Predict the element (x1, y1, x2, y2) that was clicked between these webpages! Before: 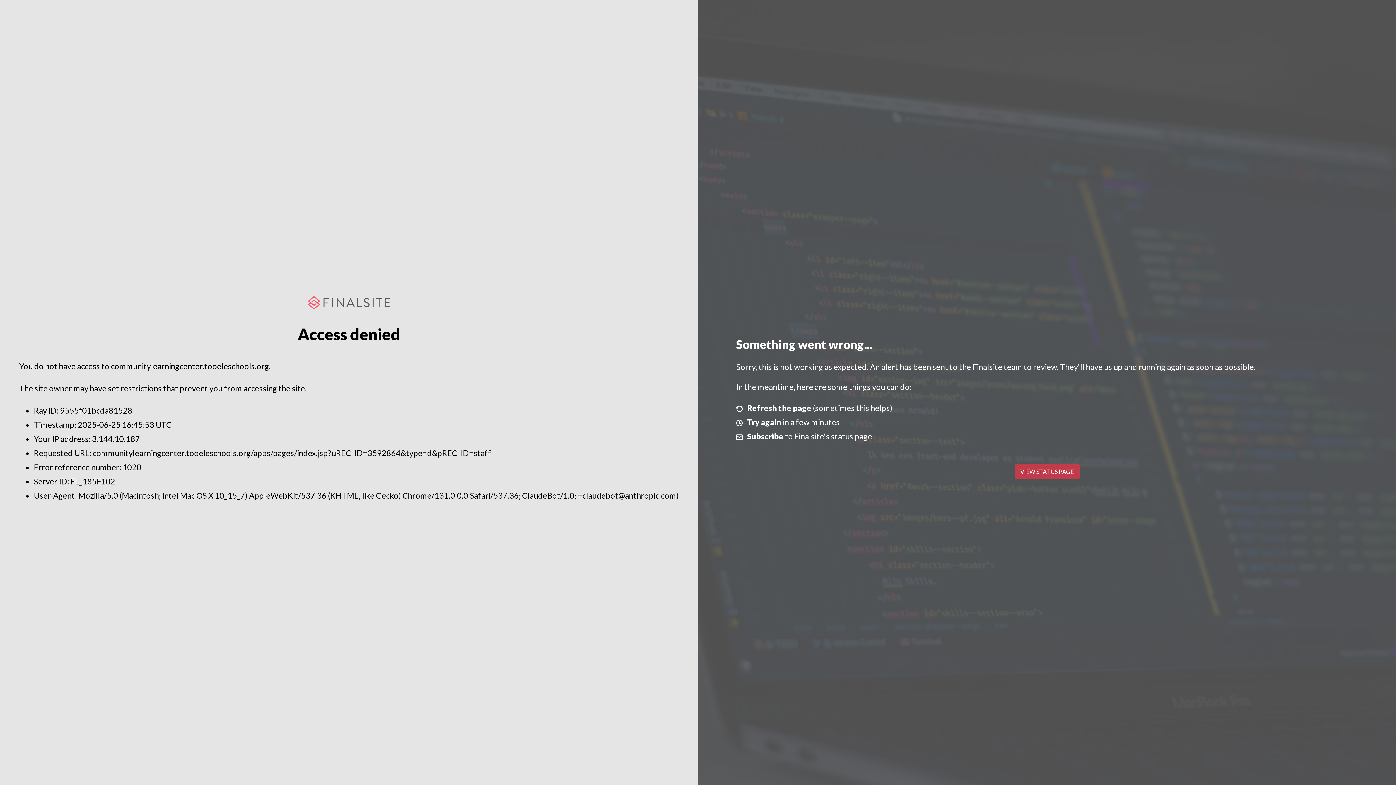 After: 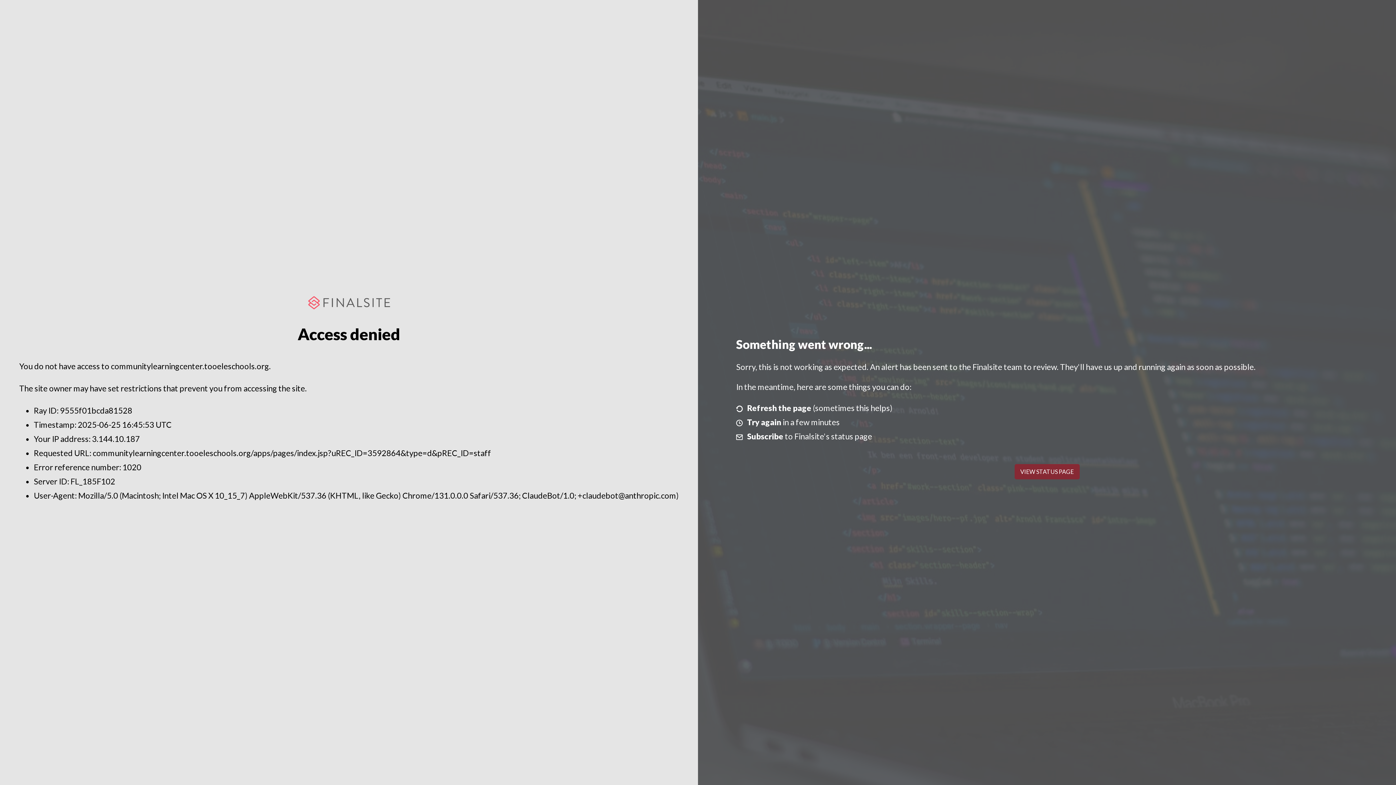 Action: label: VIEW STATUS PAGE bbox: (1014, 464, 1079, 479)